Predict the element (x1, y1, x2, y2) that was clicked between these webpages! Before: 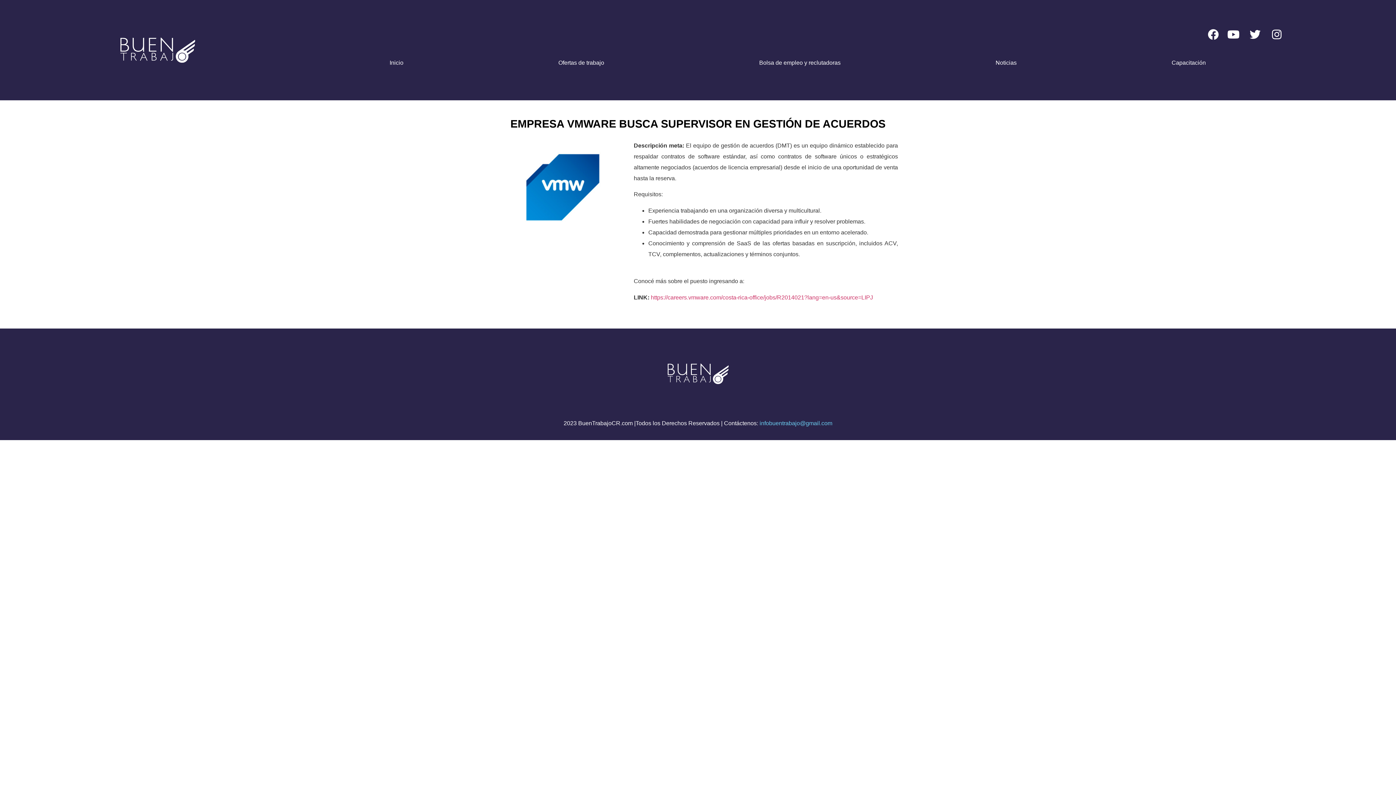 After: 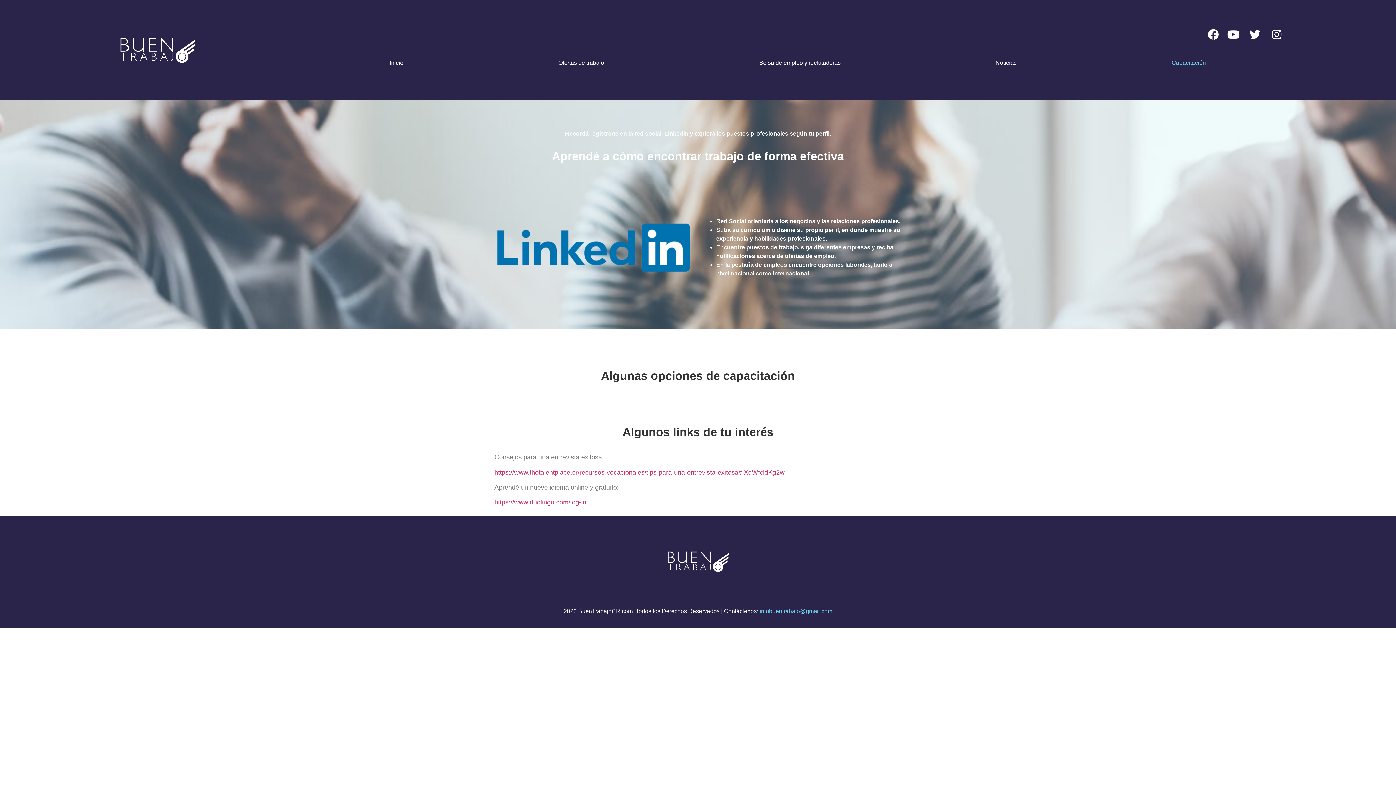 Action: label: Capacitación bbox: (1094, 54, 1283, 71)